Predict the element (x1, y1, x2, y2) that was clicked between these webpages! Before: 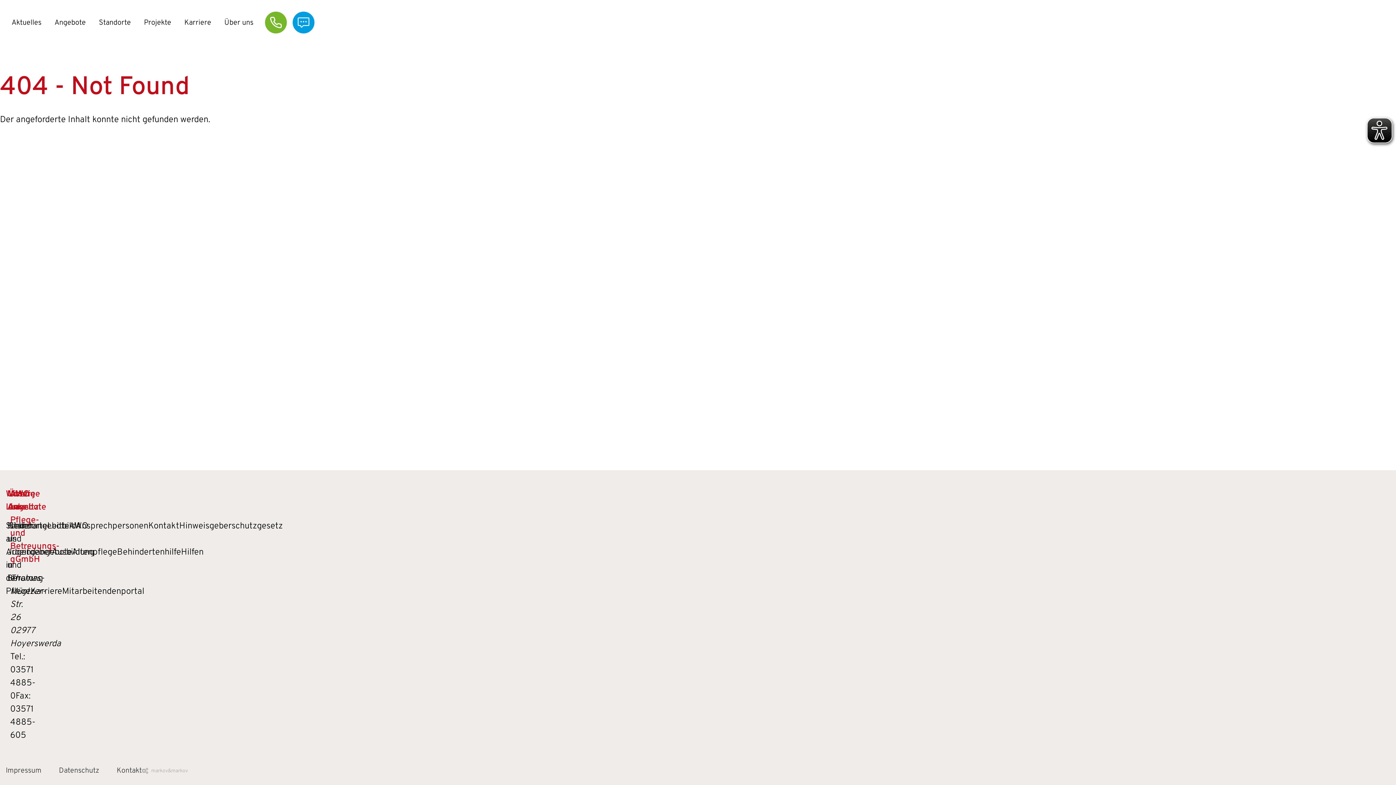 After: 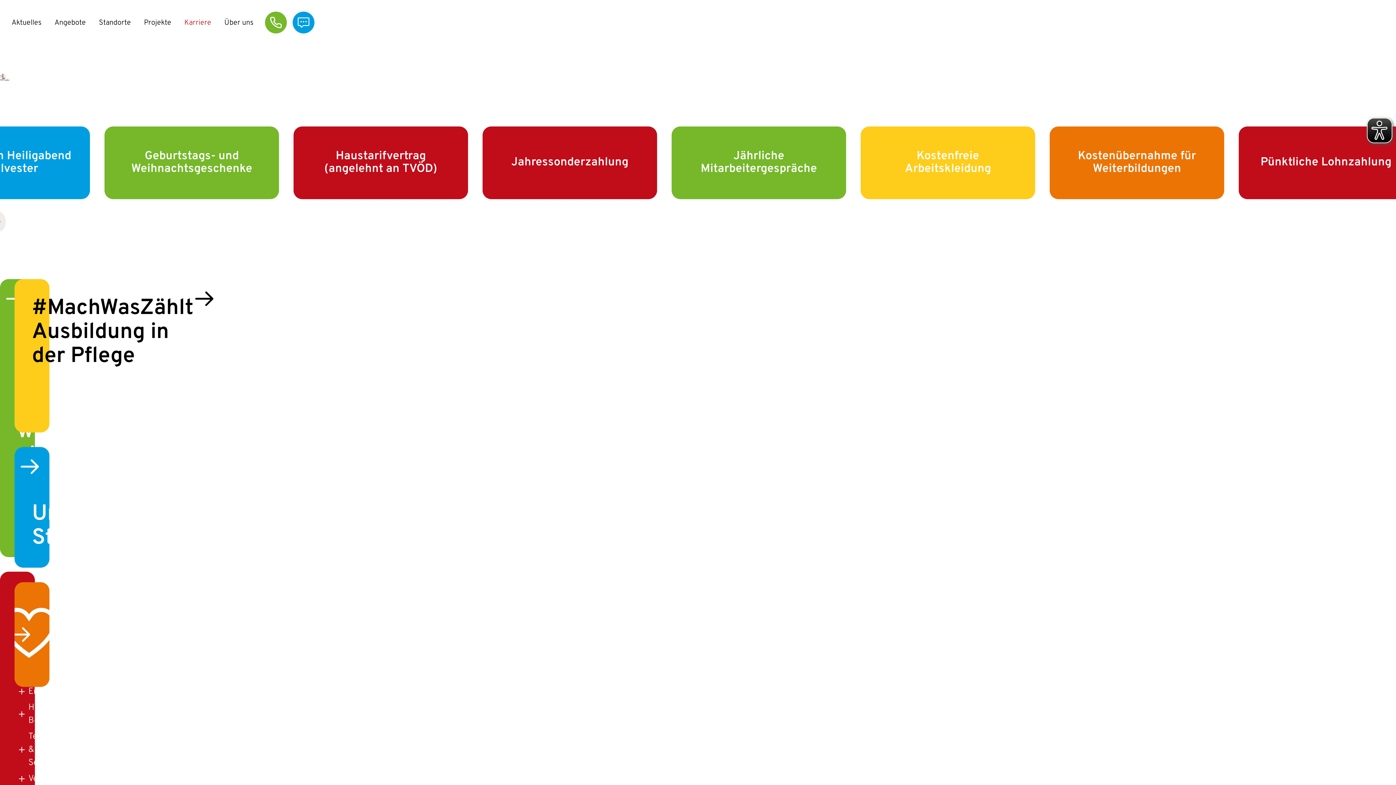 Action: bbox: (180, 18, 215, 27) label: Karriere